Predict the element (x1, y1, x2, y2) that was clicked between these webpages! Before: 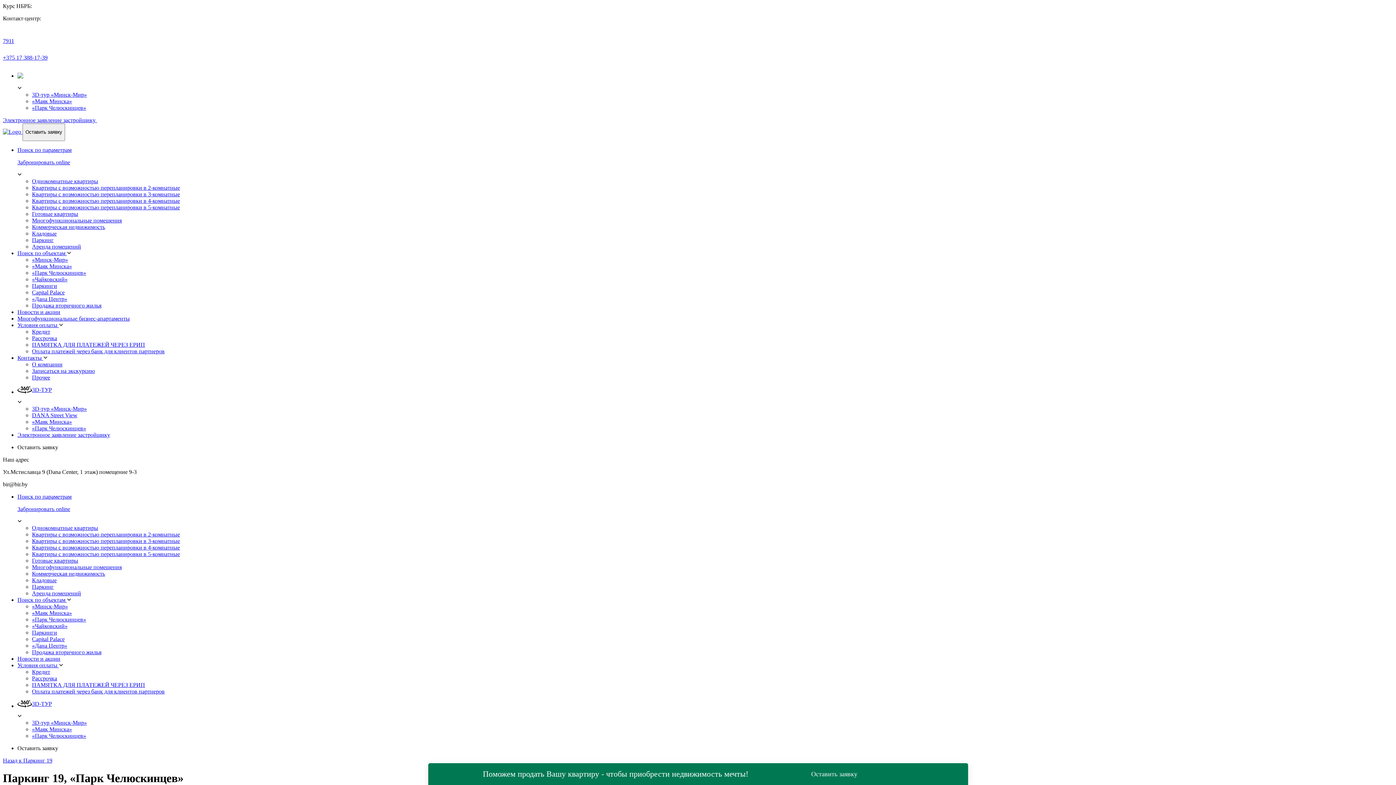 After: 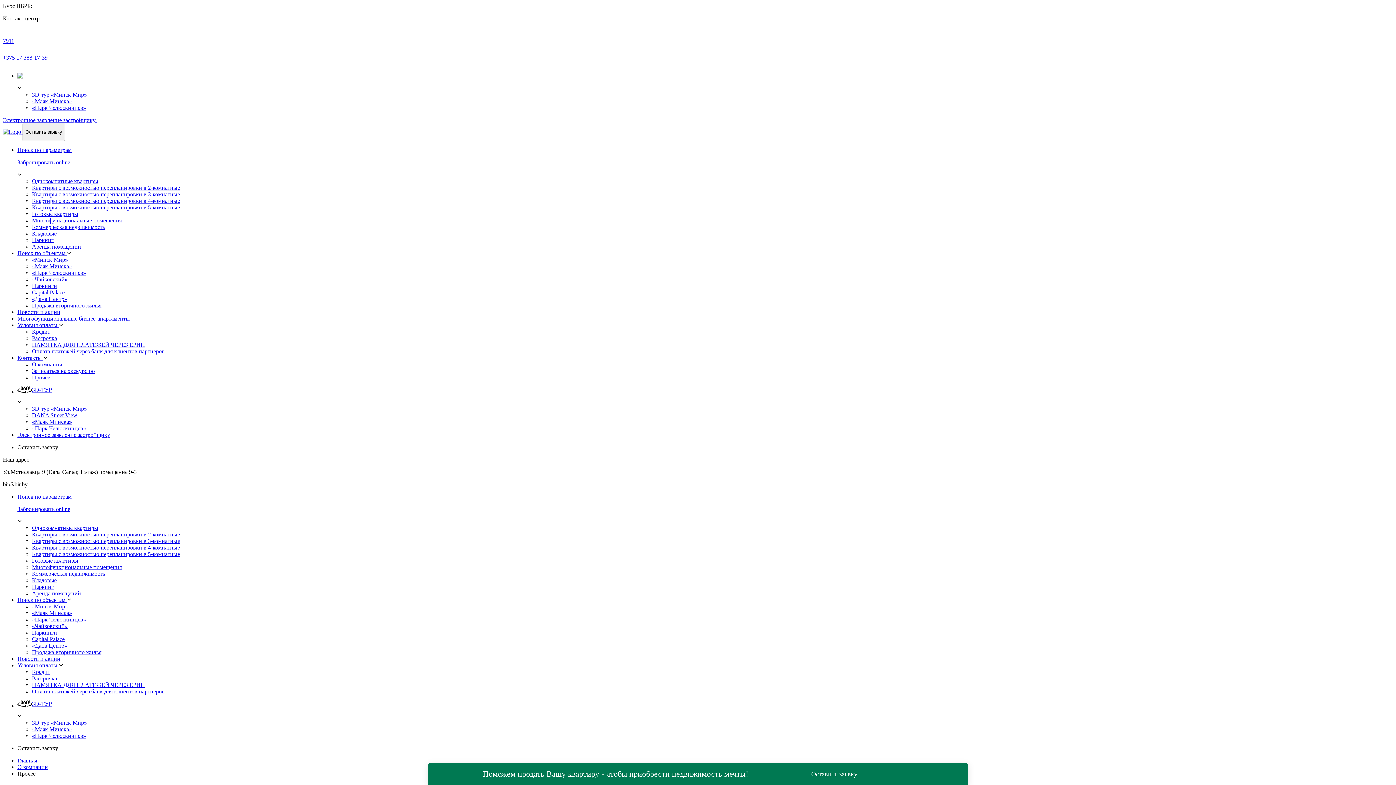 Action: label: Прочее bbox: (32, 374, 50, 380)